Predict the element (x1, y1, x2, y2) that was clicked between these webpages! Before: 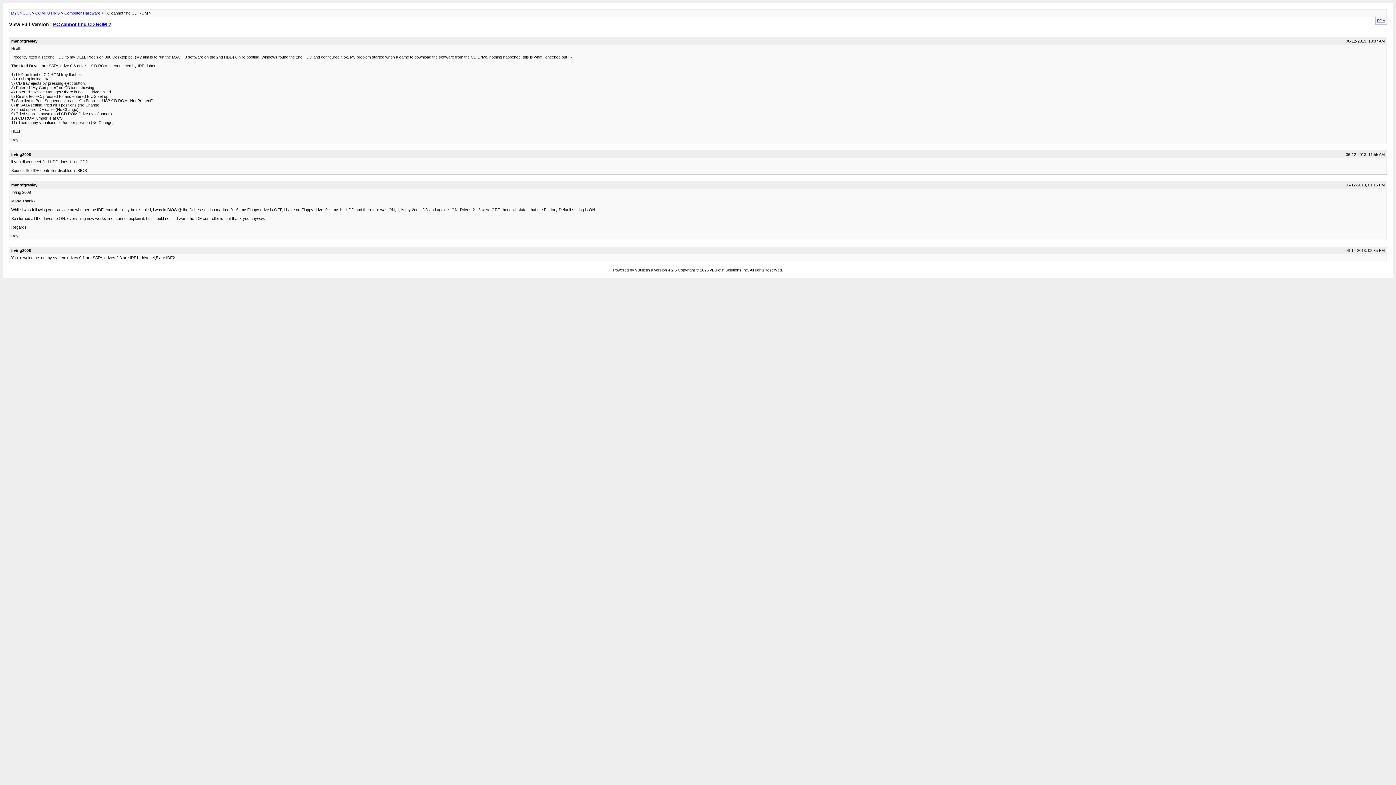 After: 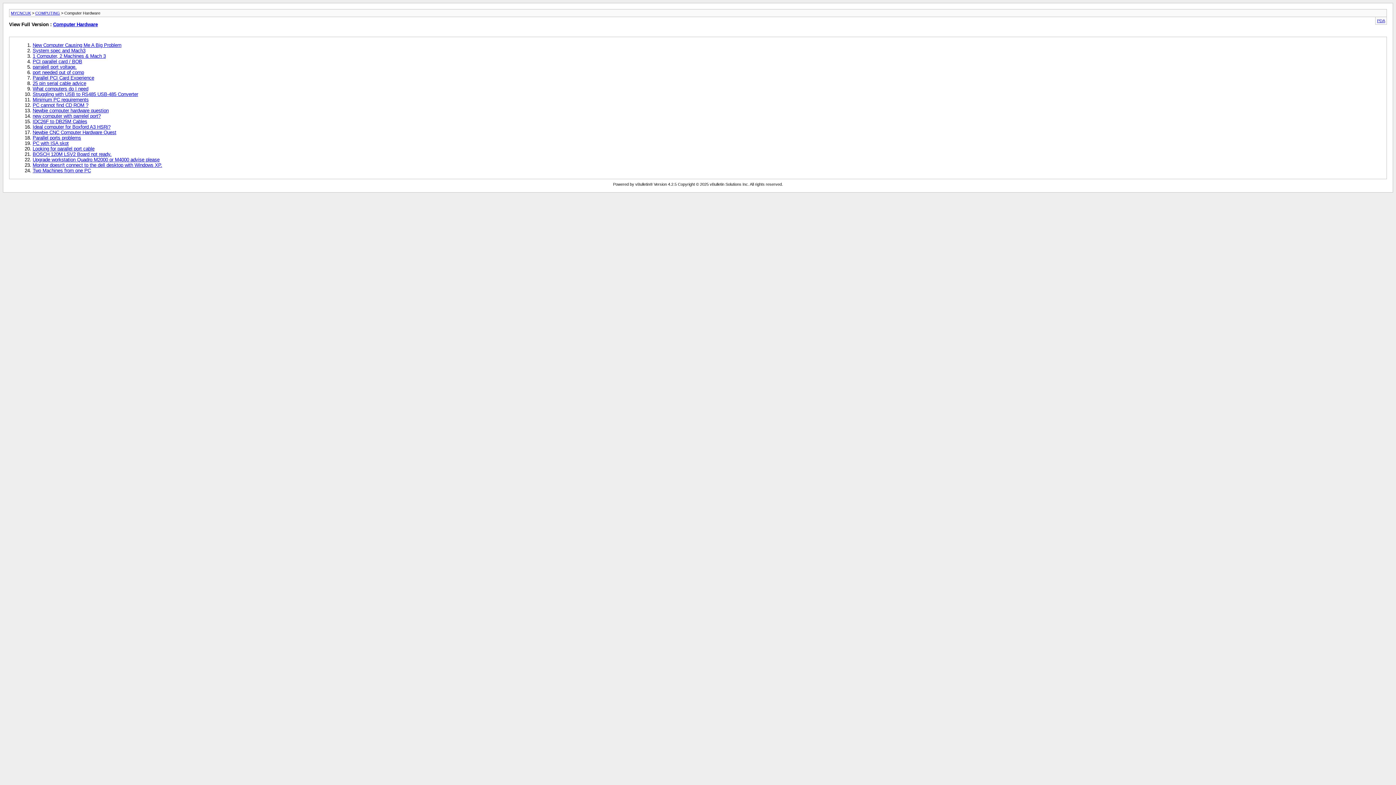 Action: bbox: (64, 10, 100, 15) label: Computer Hardware